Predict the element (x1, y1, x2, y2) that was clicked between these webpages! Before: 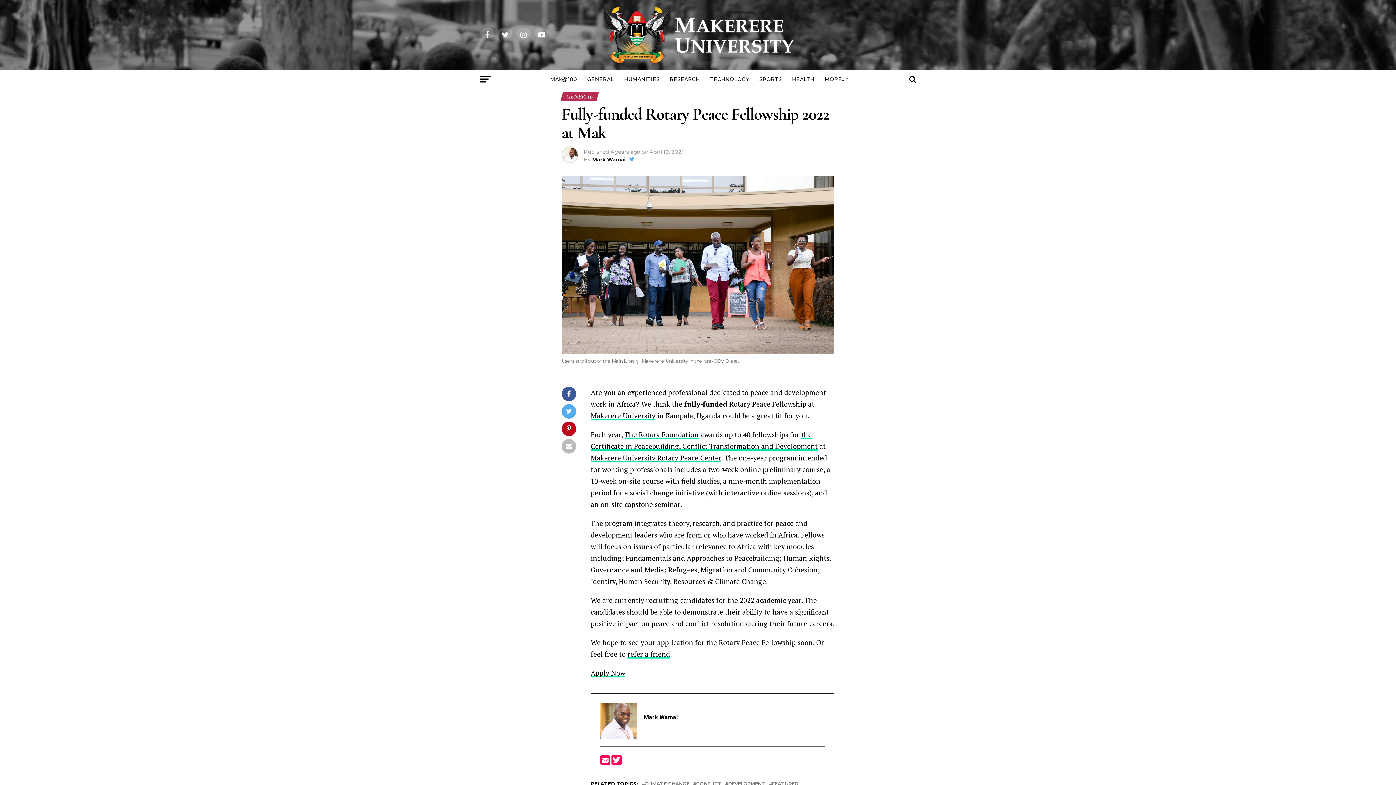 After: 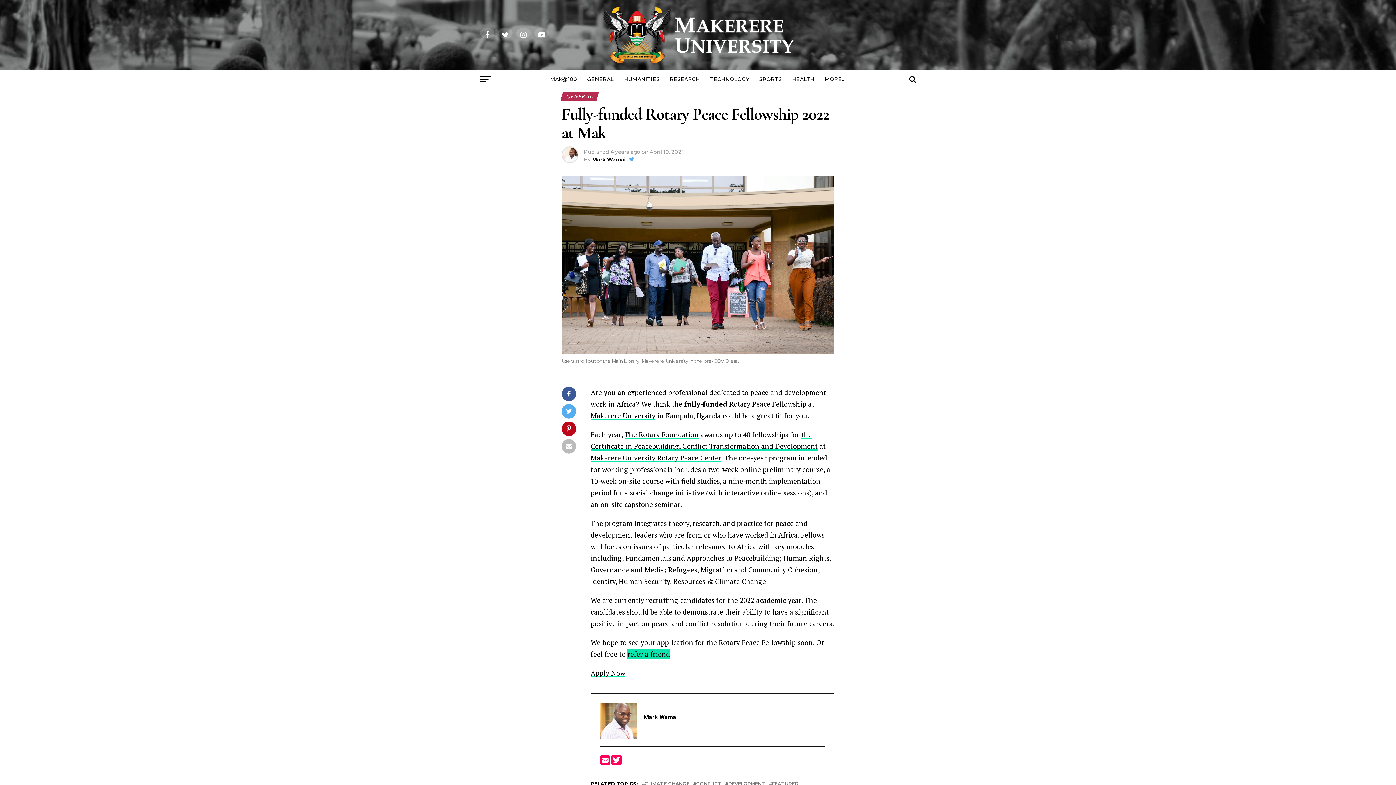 Action: bbox: (627, 649, 670, 658) label: refer a friend